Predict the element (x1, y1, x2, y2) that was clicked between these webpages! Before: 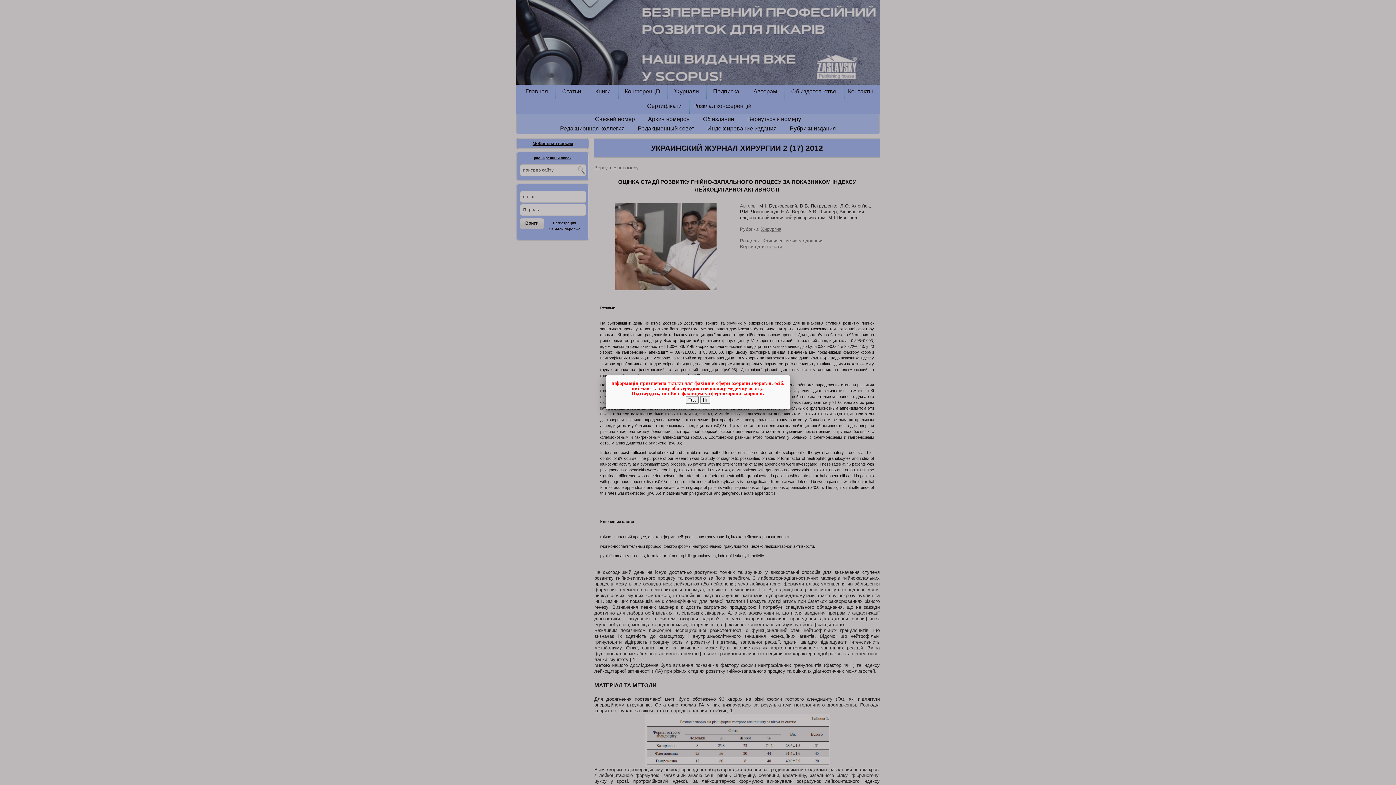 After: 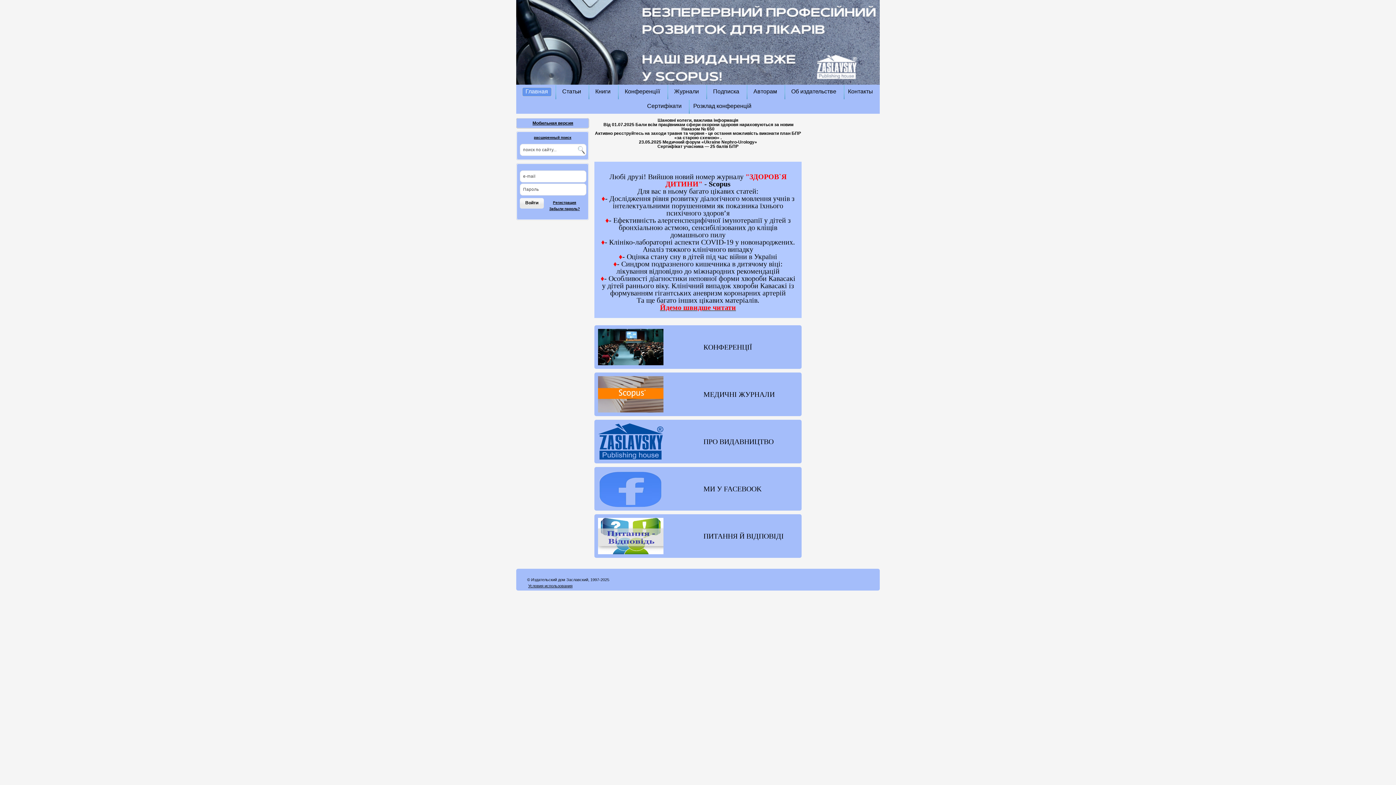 Action: label: Ні bbox: (700, 396, 710, 404)